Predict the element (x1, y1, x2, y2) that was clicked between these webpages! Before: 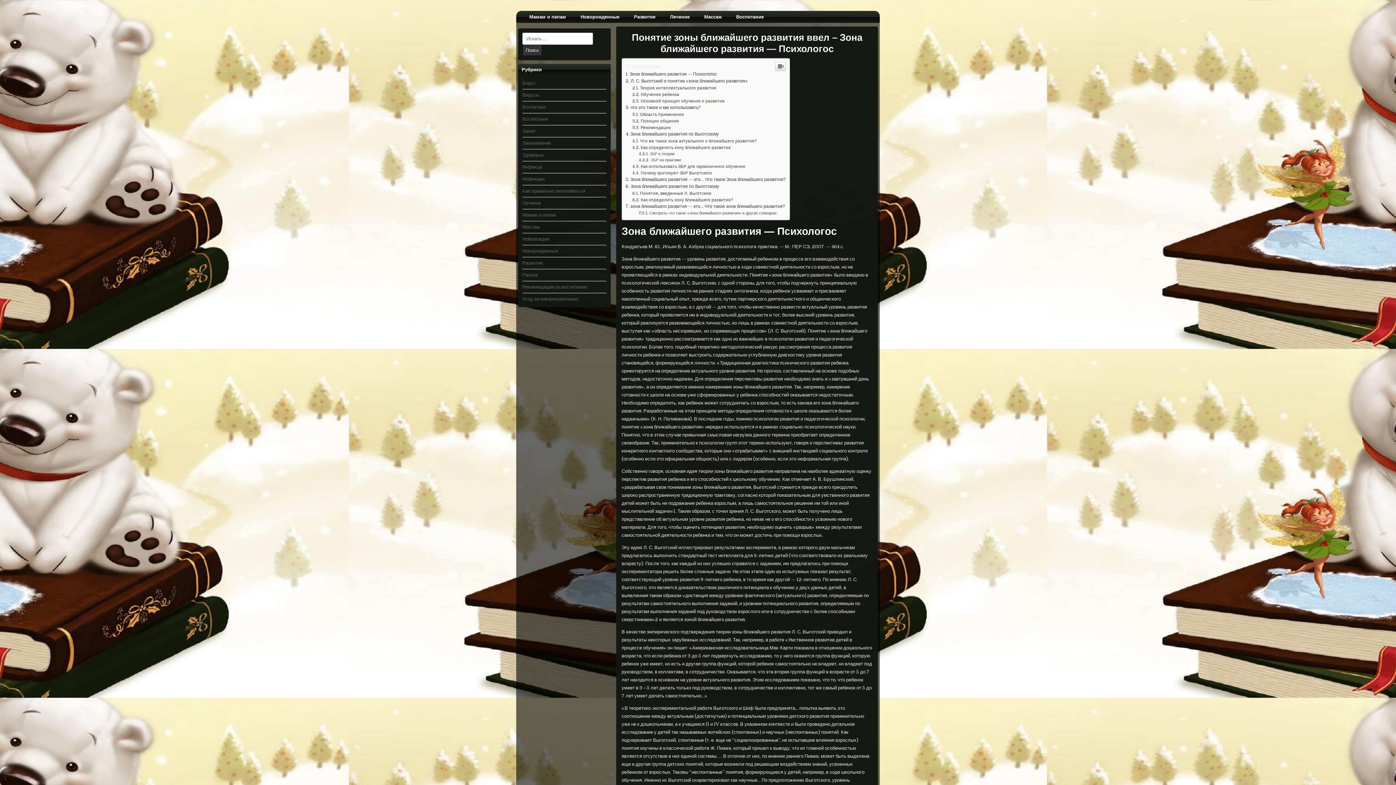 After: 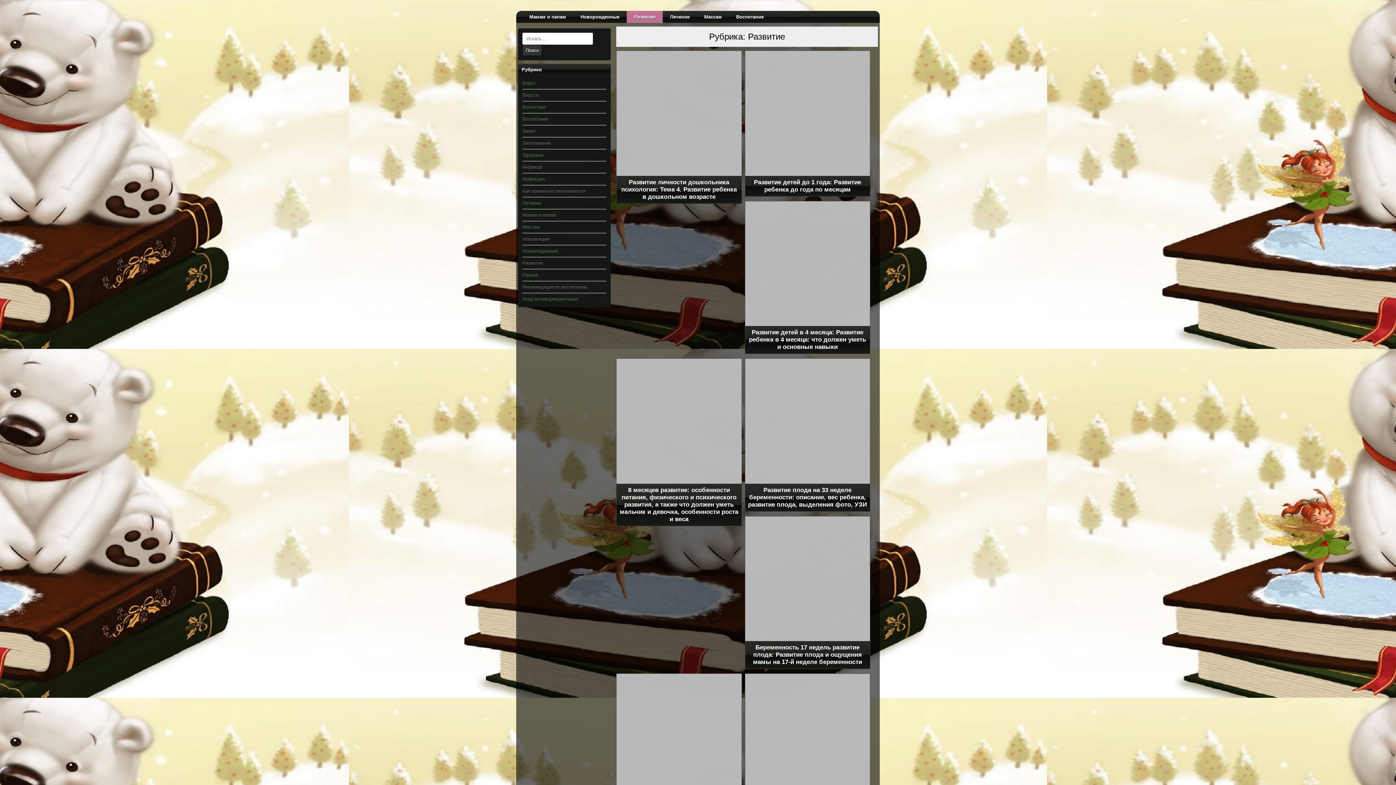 Action: bbox: (626, 114, 662, 126) label: Развитие